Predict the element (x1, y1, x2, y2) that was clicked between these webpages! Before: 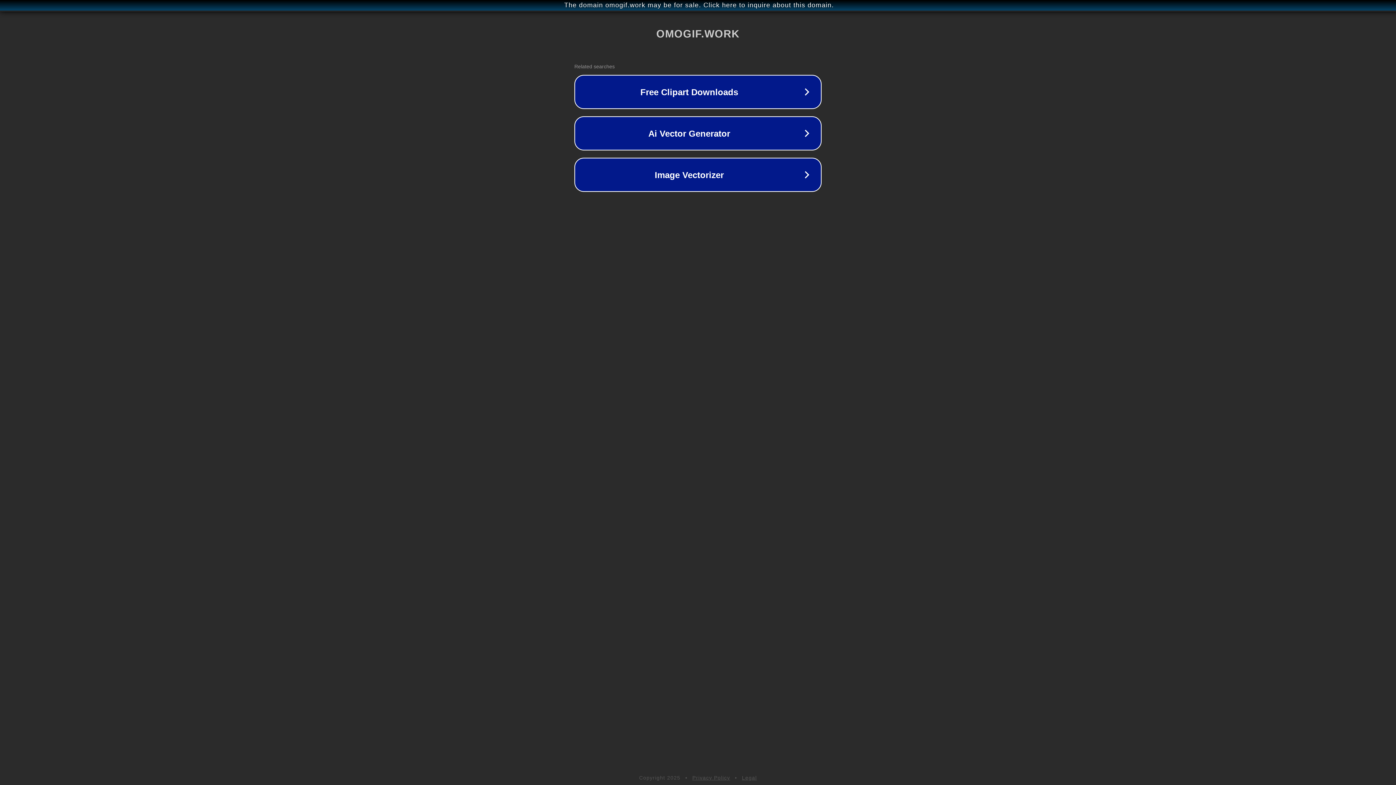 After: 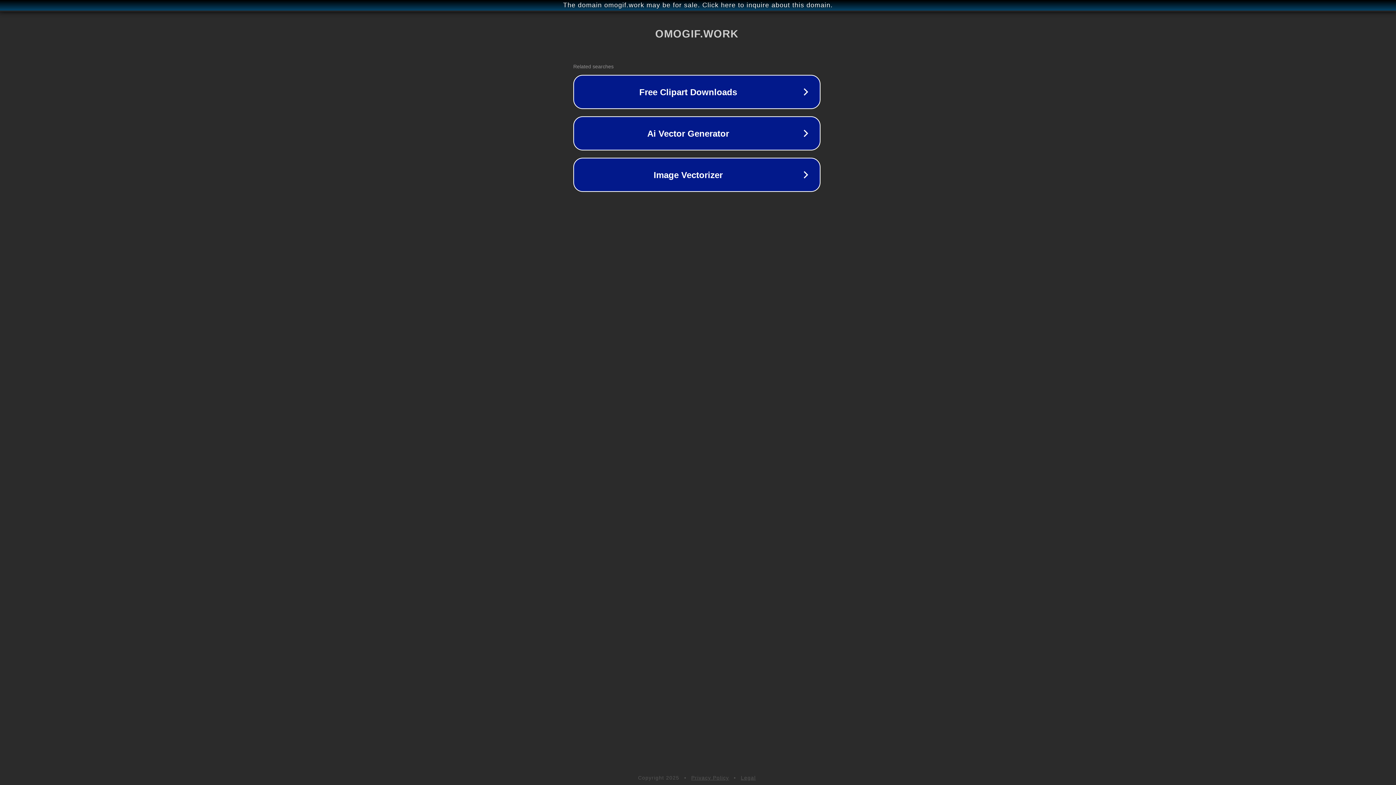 Action: label: The domain omogif.work may be for sale. Click here to inquire about this domain. bbox: (1, 1, 1397, 9)